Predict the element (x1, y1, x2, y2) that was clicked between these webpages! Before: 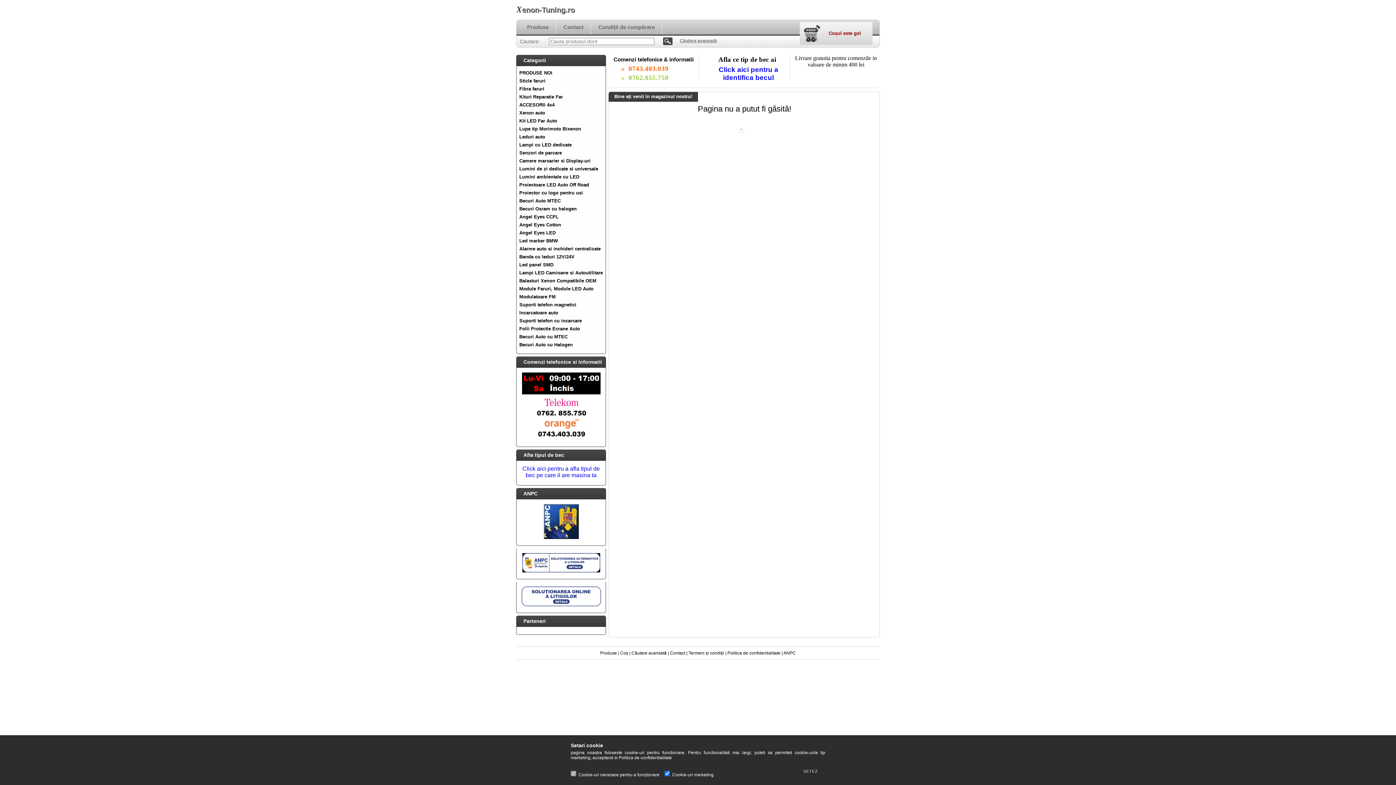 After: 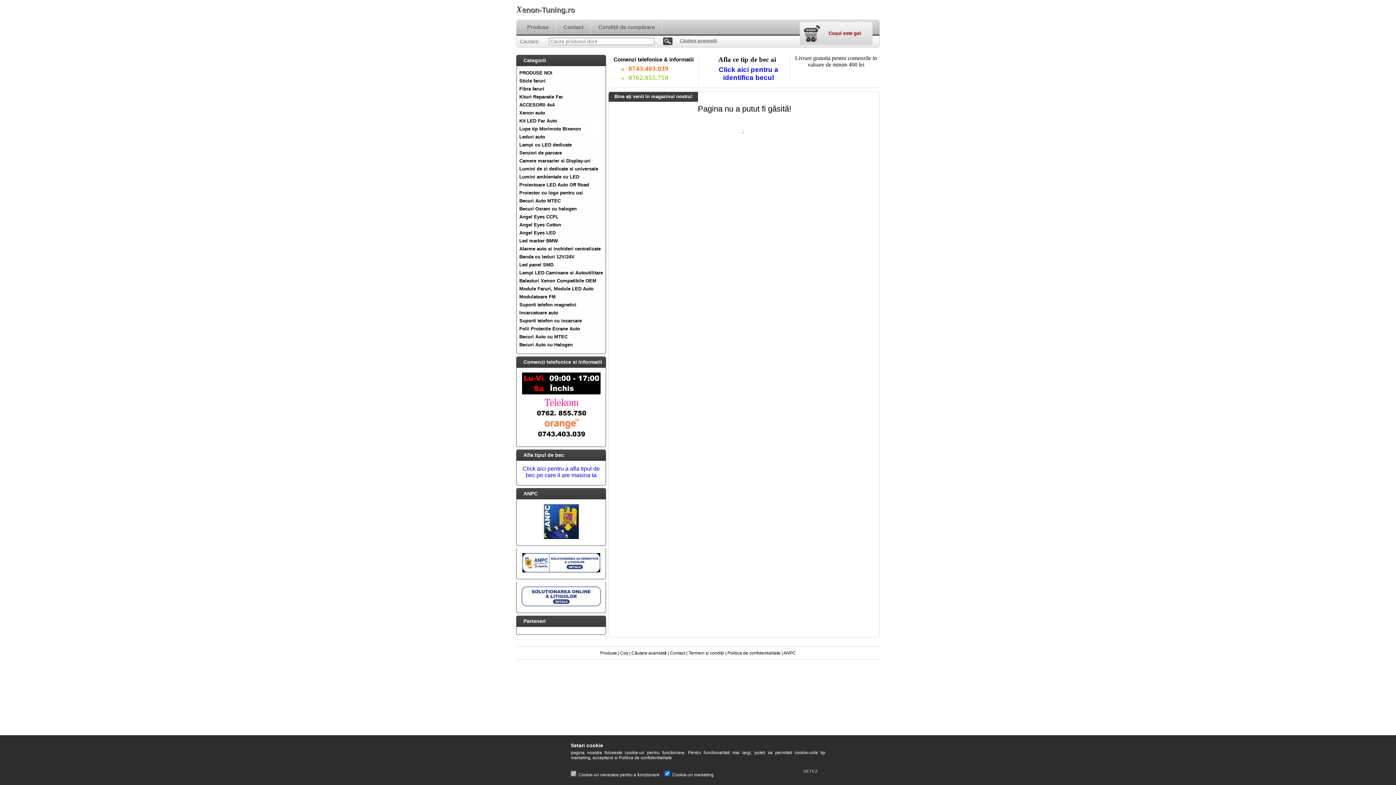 Action: bbox: (543, 535, 578, 540)